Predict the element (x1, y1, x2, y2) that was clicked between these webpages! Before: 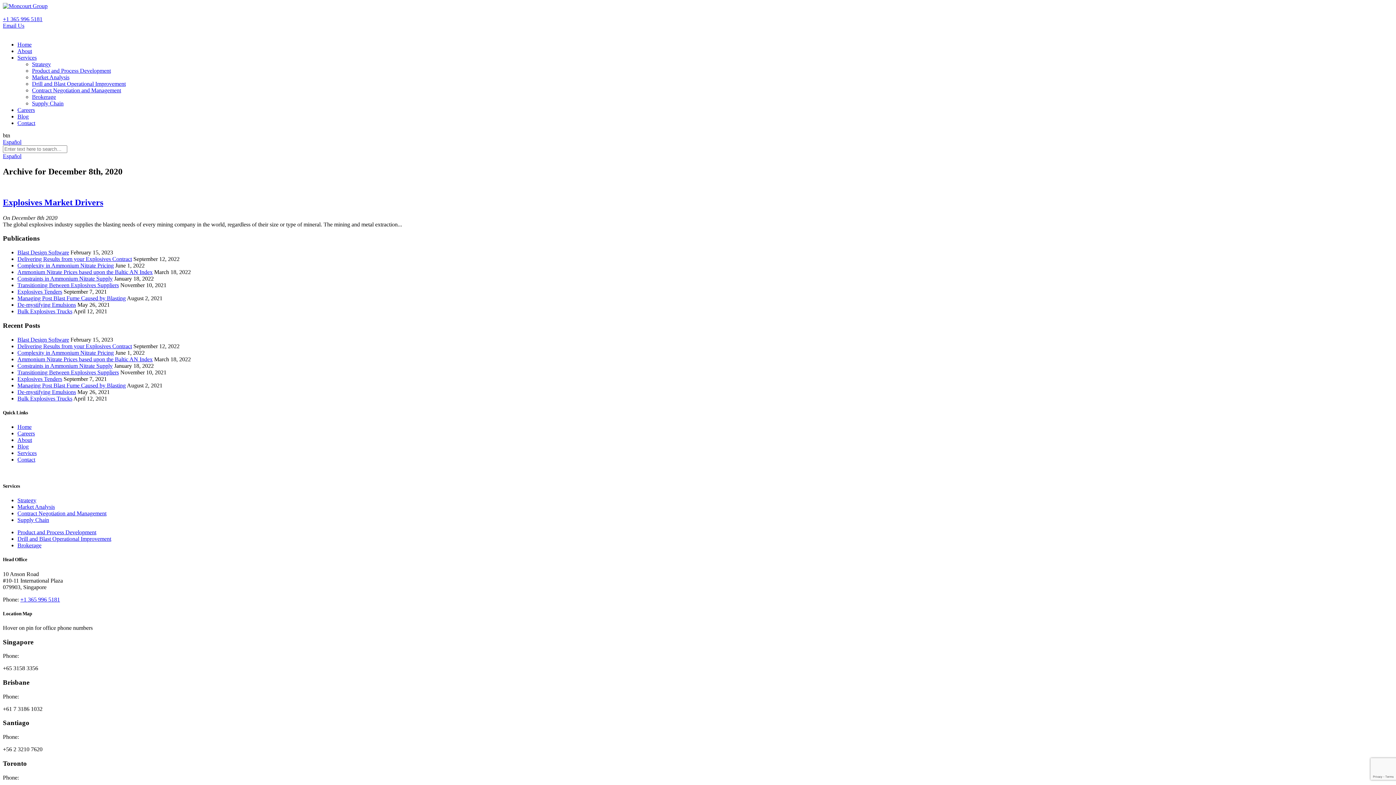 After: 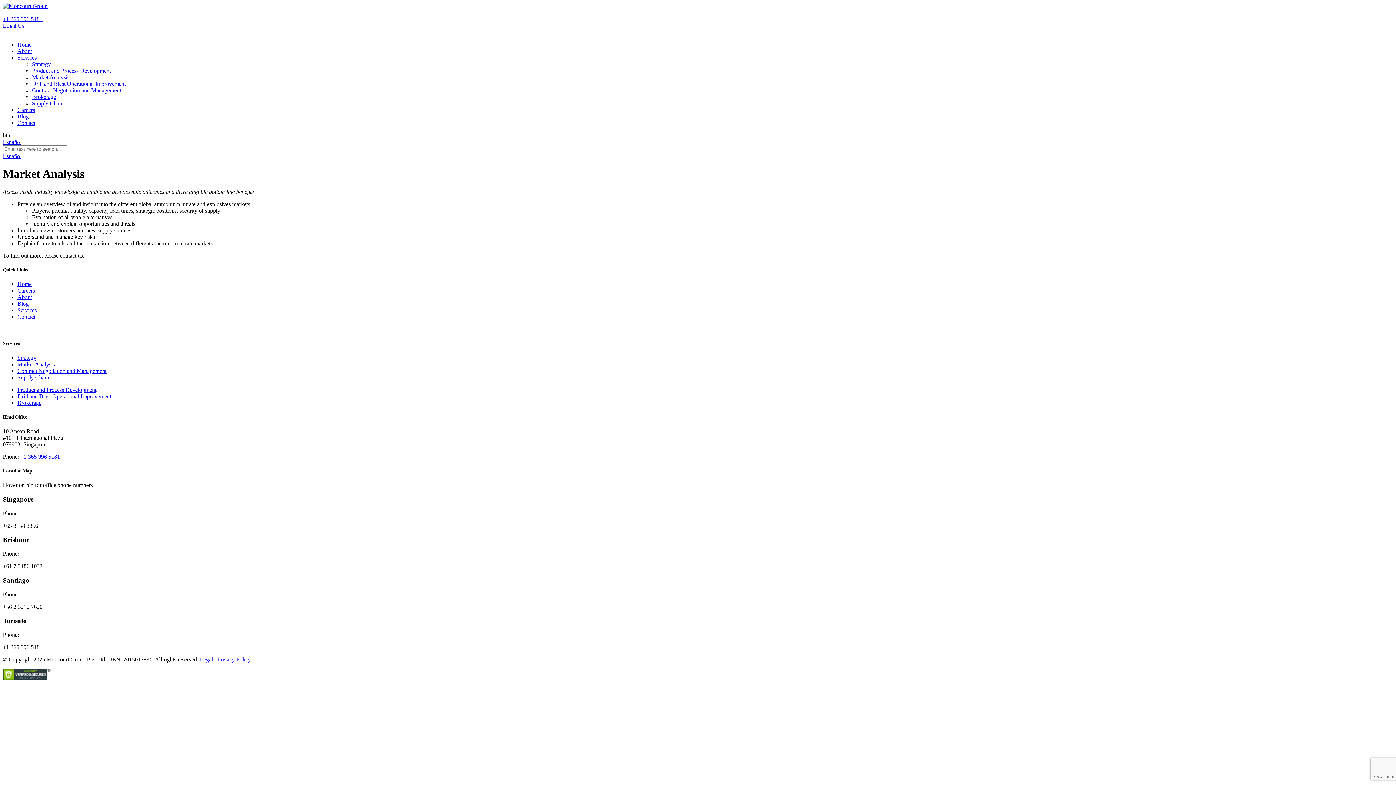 Action: bbox: (17, 504, 54, 510) label: Market Analysis